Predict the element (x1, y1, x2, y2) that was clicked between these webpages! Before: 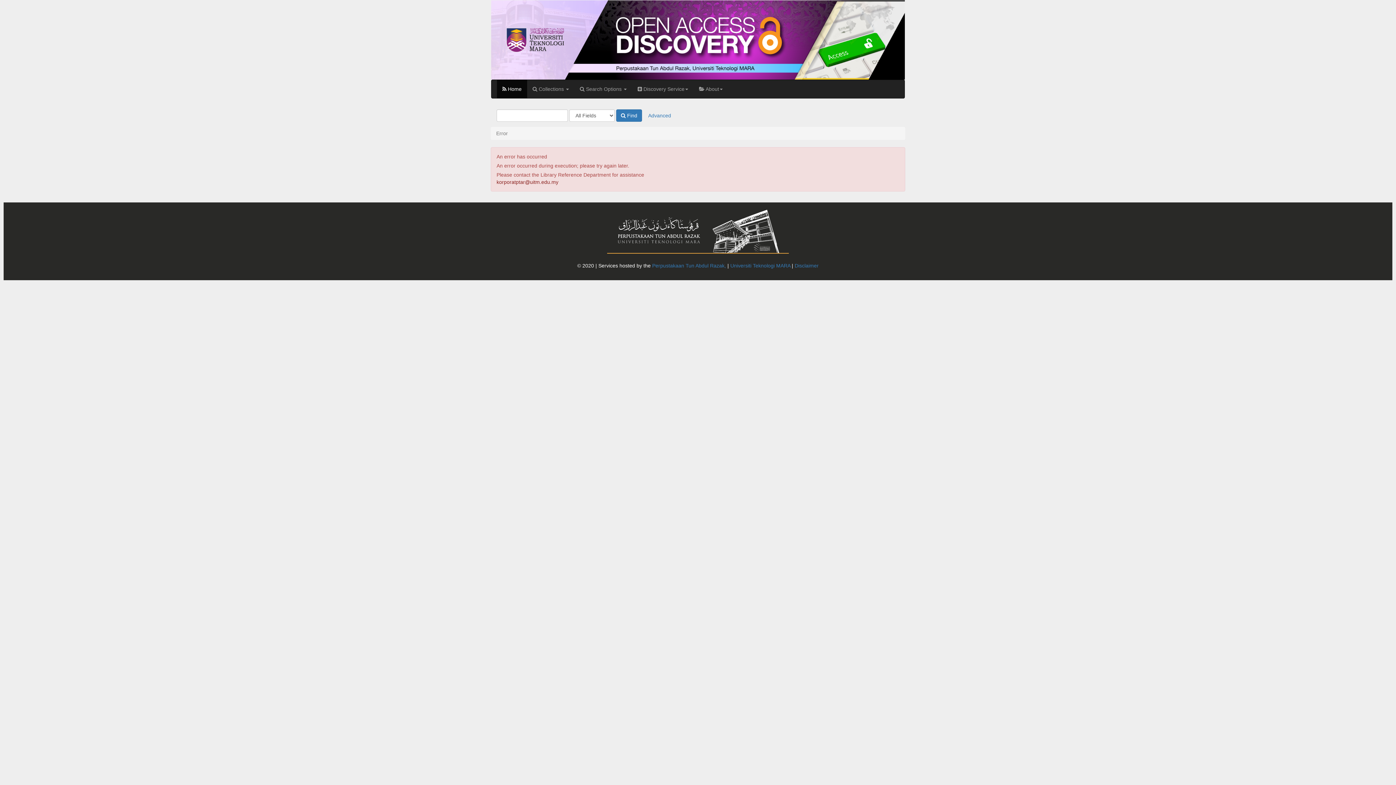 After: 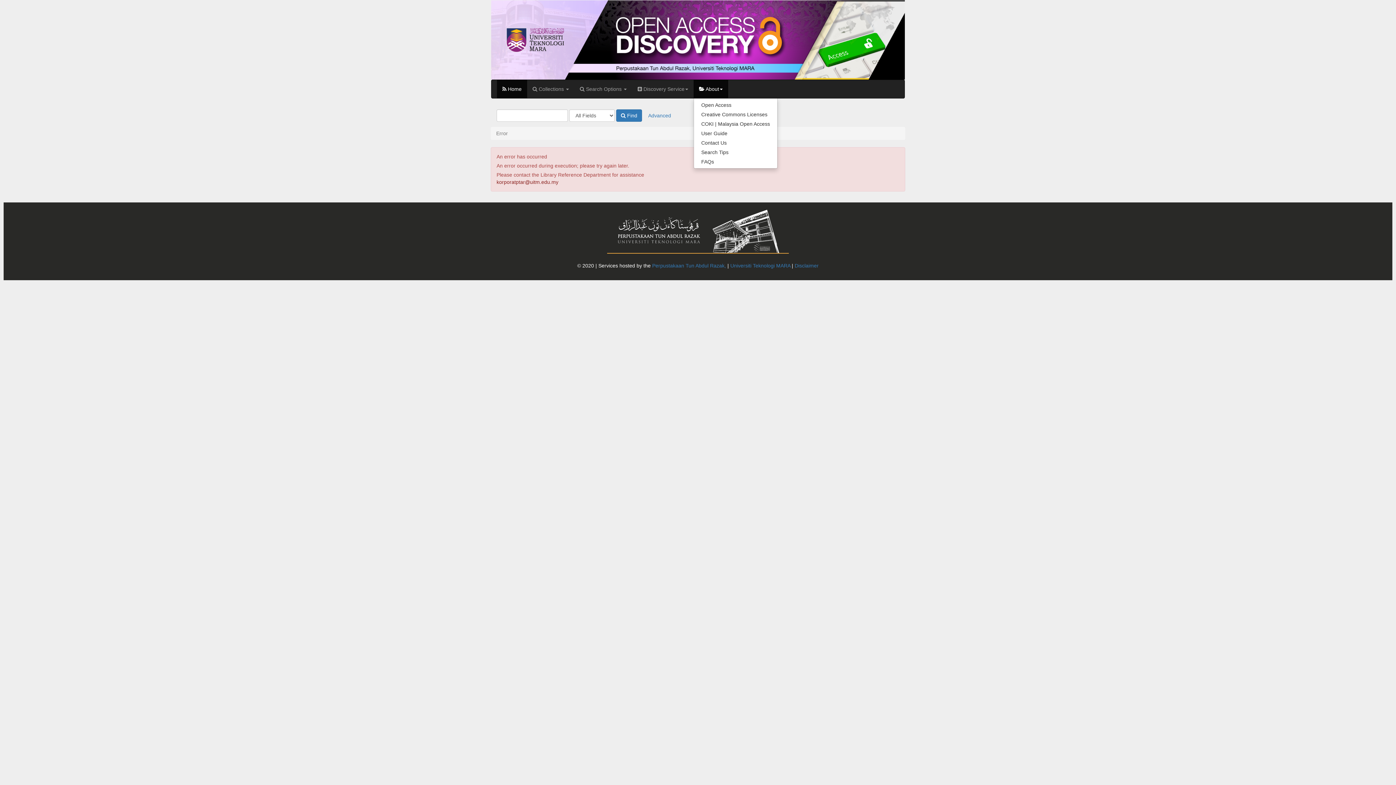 Action: label:  About bbox: (693, 79, 728, 98)